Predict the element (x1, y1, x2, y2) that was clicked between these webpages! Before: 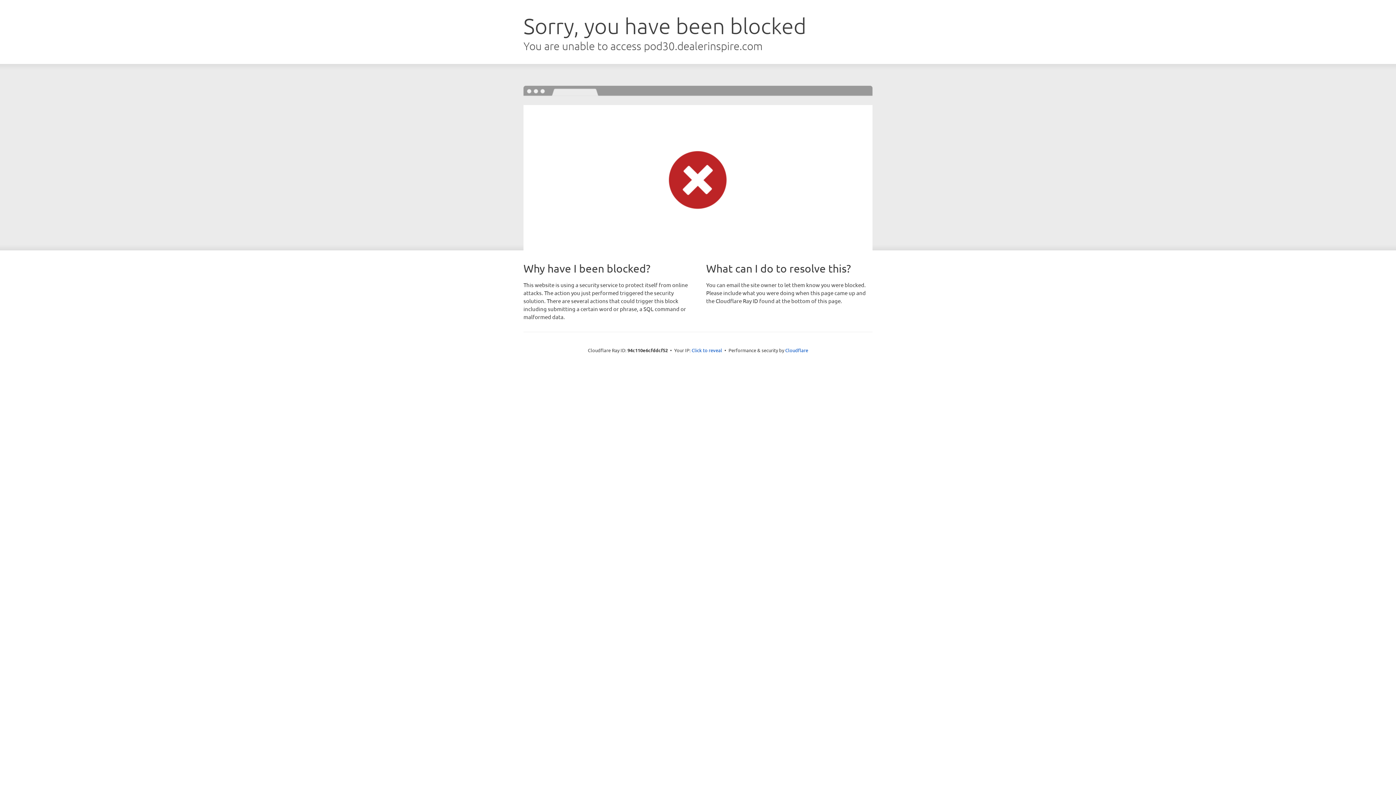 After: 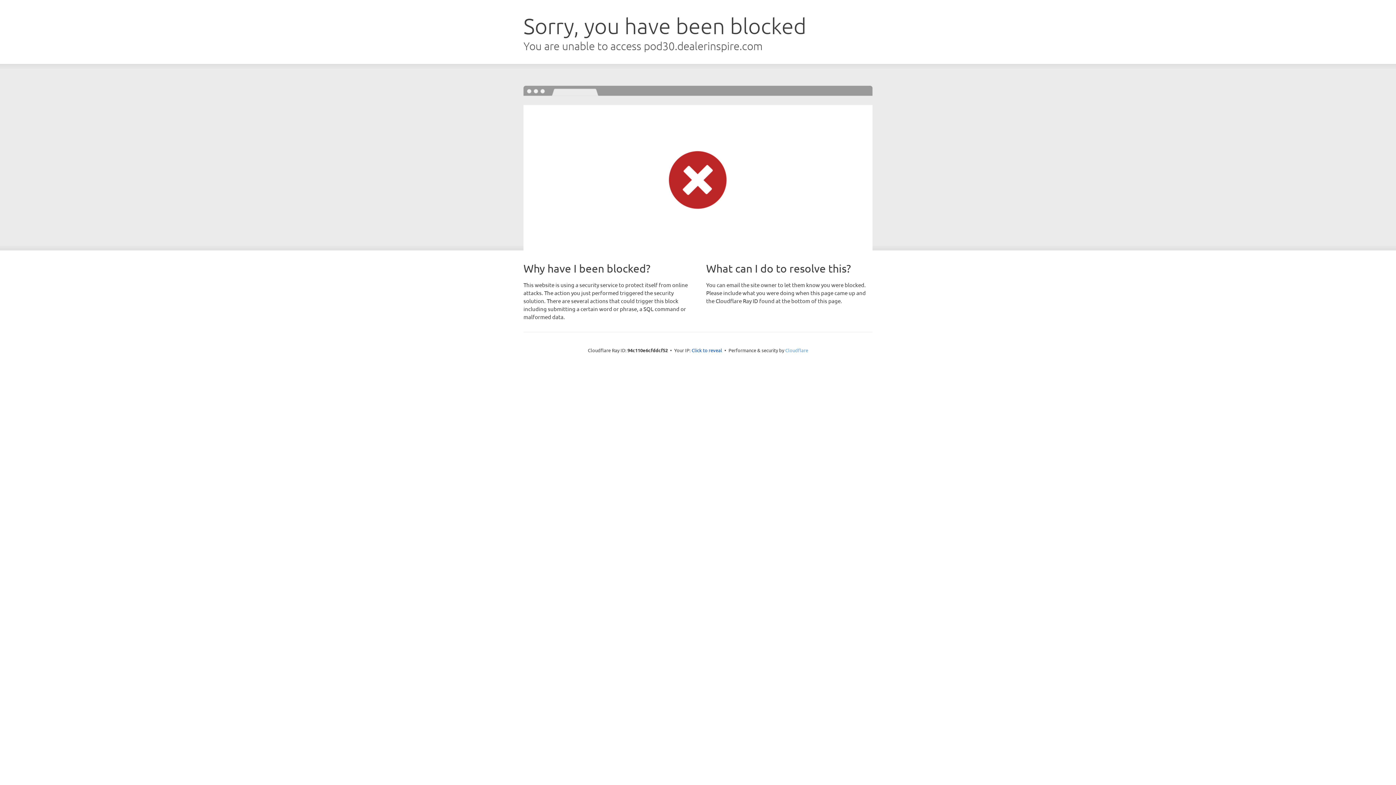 Action: label: Cloudflare bbox: (785, 347, 808, 353)